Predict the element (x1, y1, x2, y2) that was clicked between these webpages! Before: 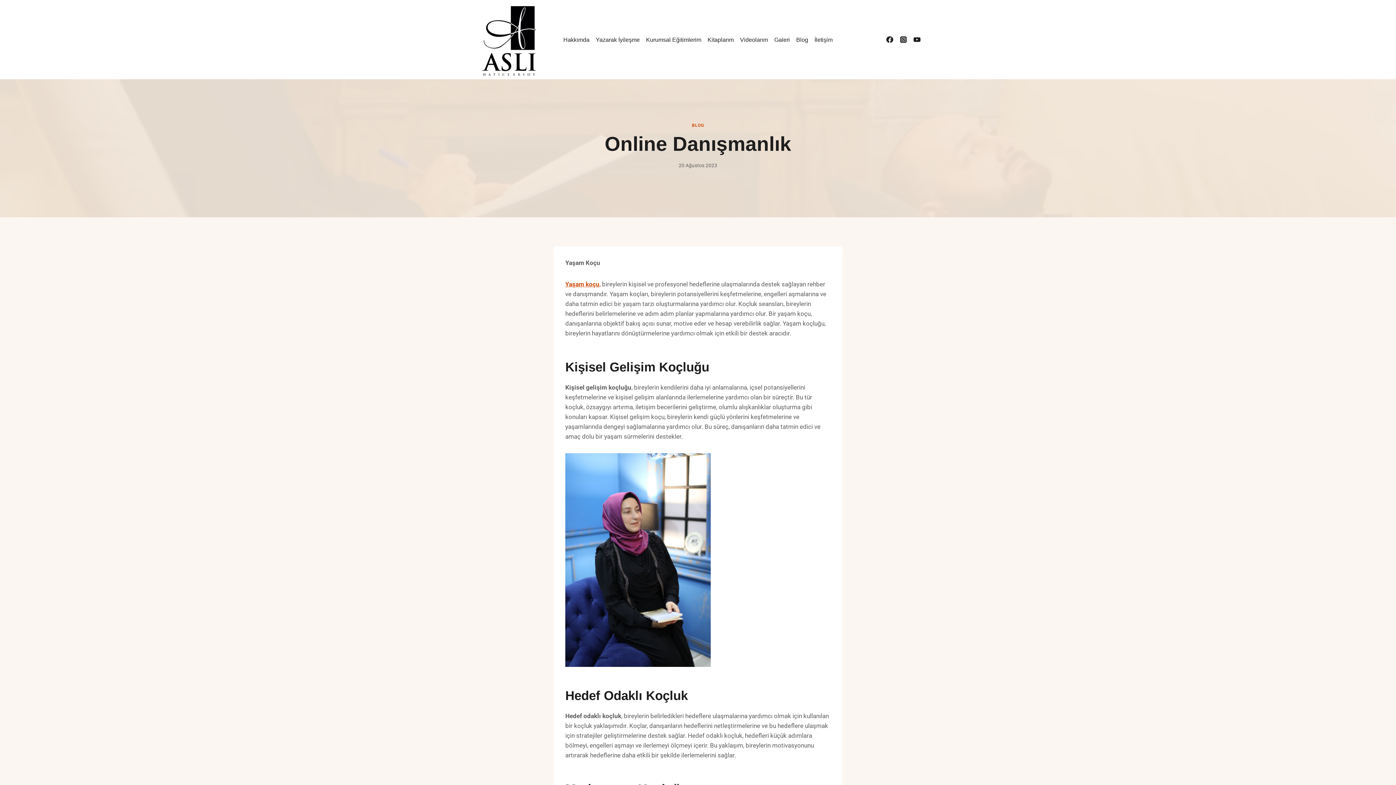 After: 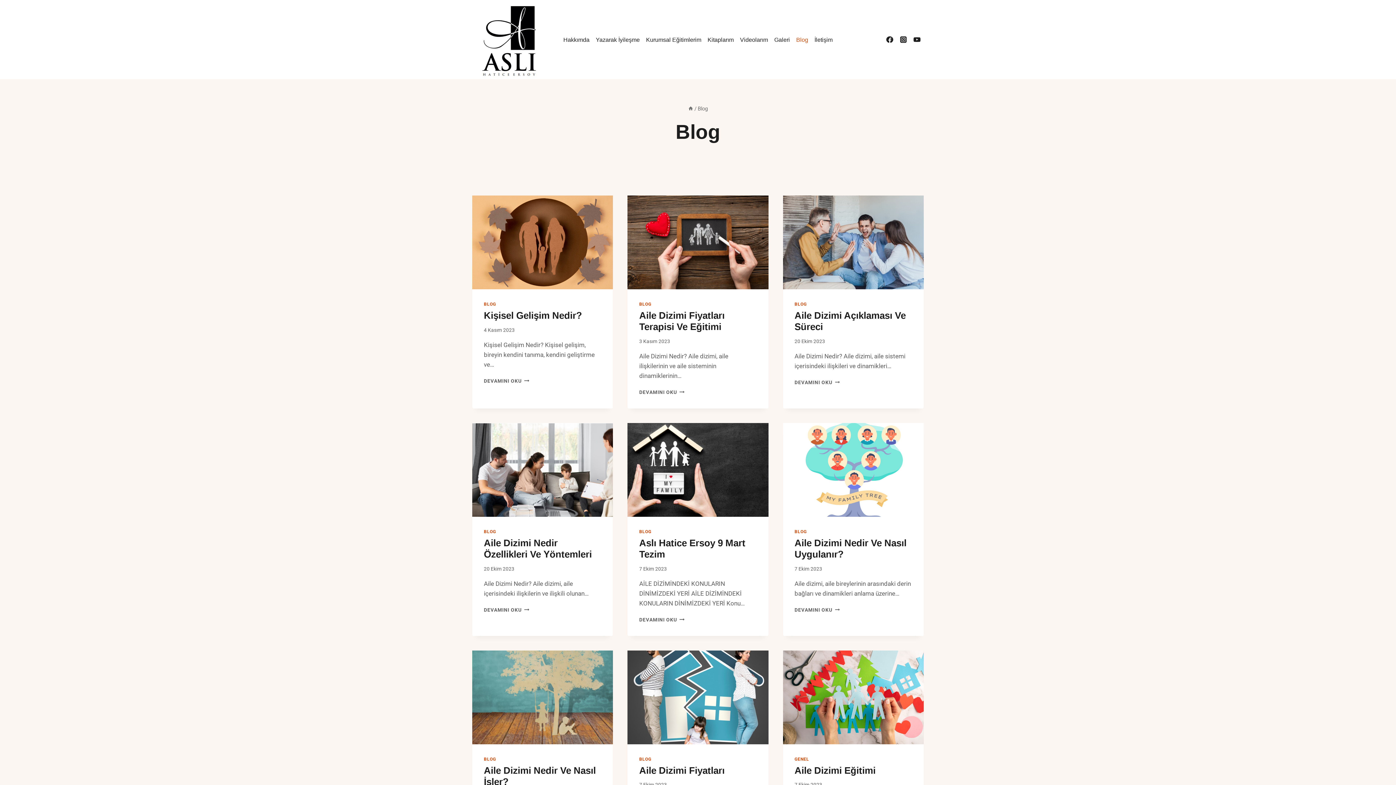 Action: bbox: (793, 31, 811, 47) label: Blog